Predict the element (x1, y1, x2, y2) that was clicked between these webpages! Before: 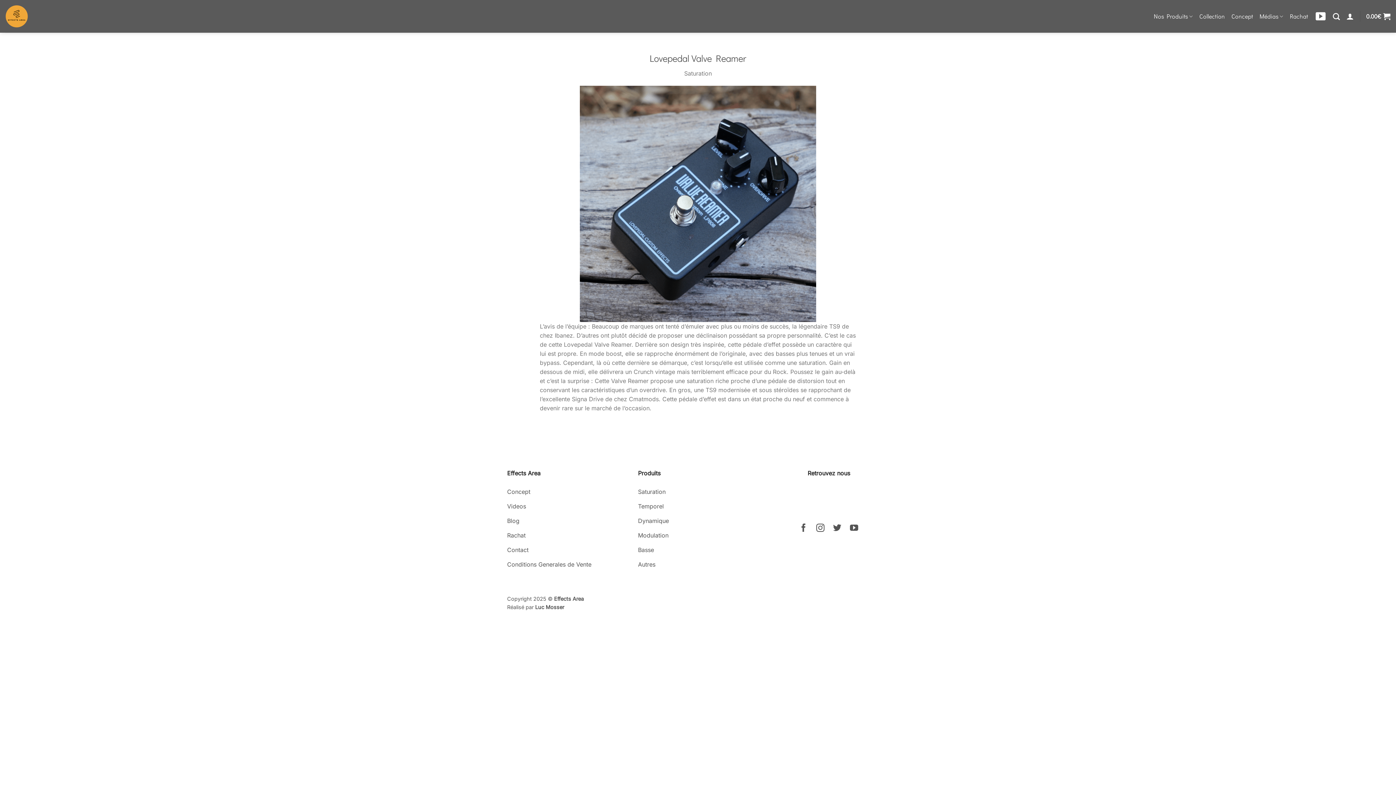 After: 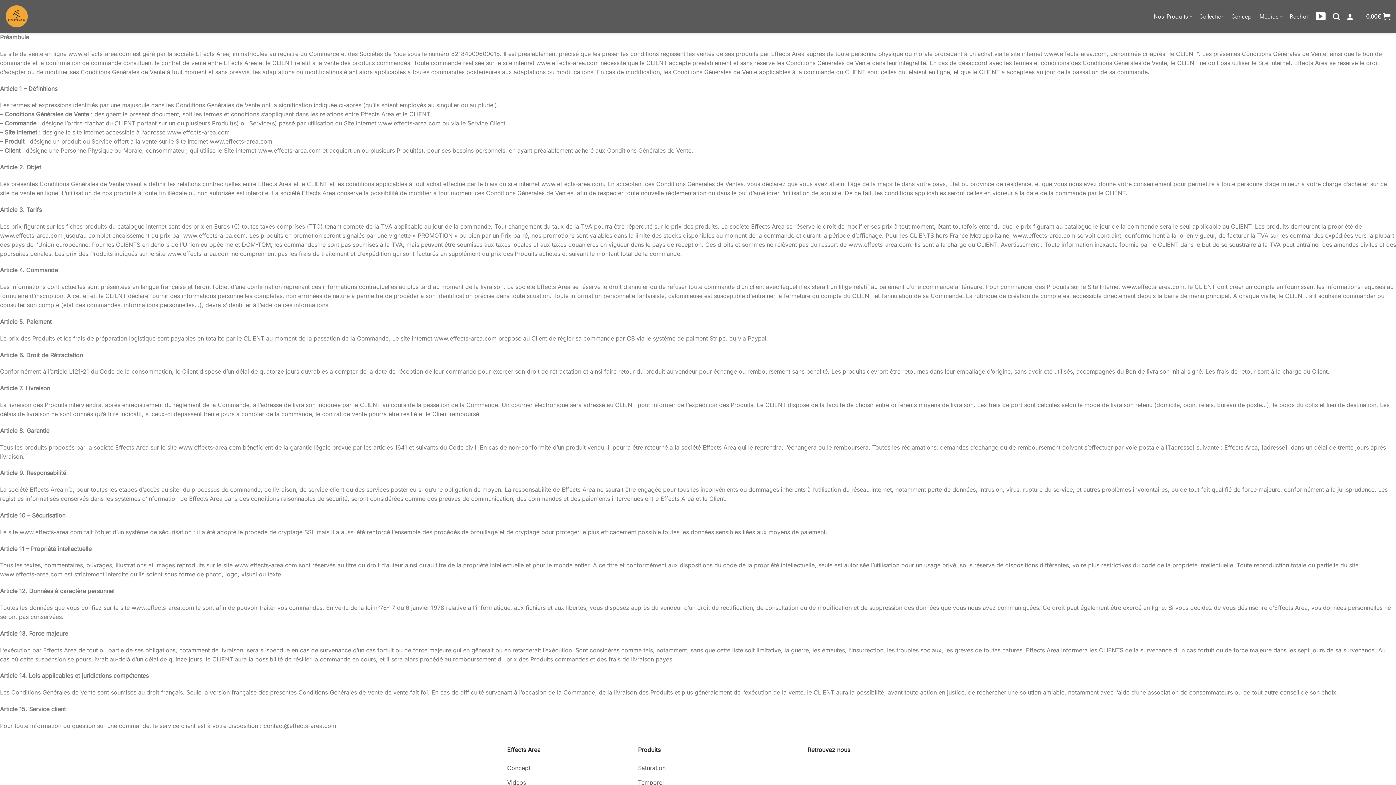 Action: label: Conditions Generales de Vente bbox: (507, 558, 627, 573)